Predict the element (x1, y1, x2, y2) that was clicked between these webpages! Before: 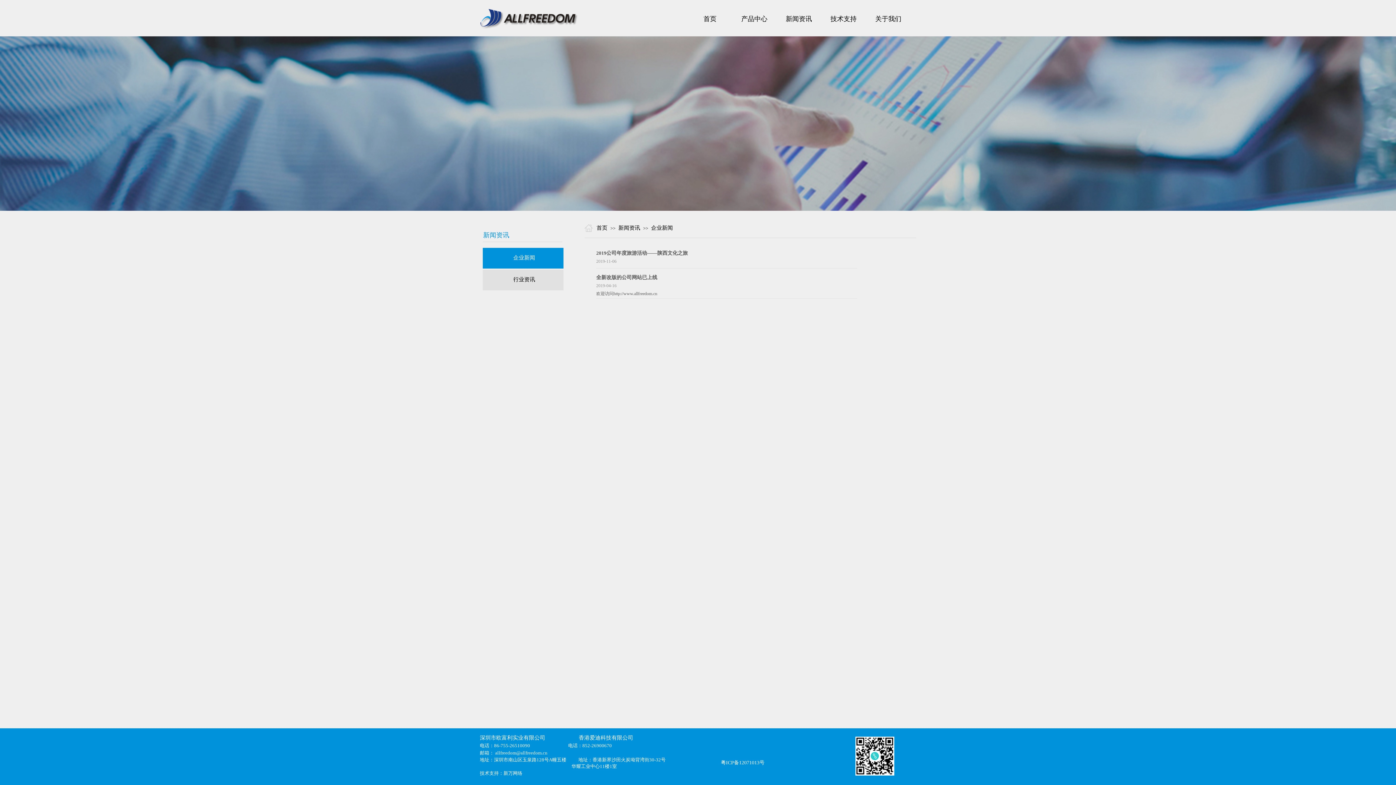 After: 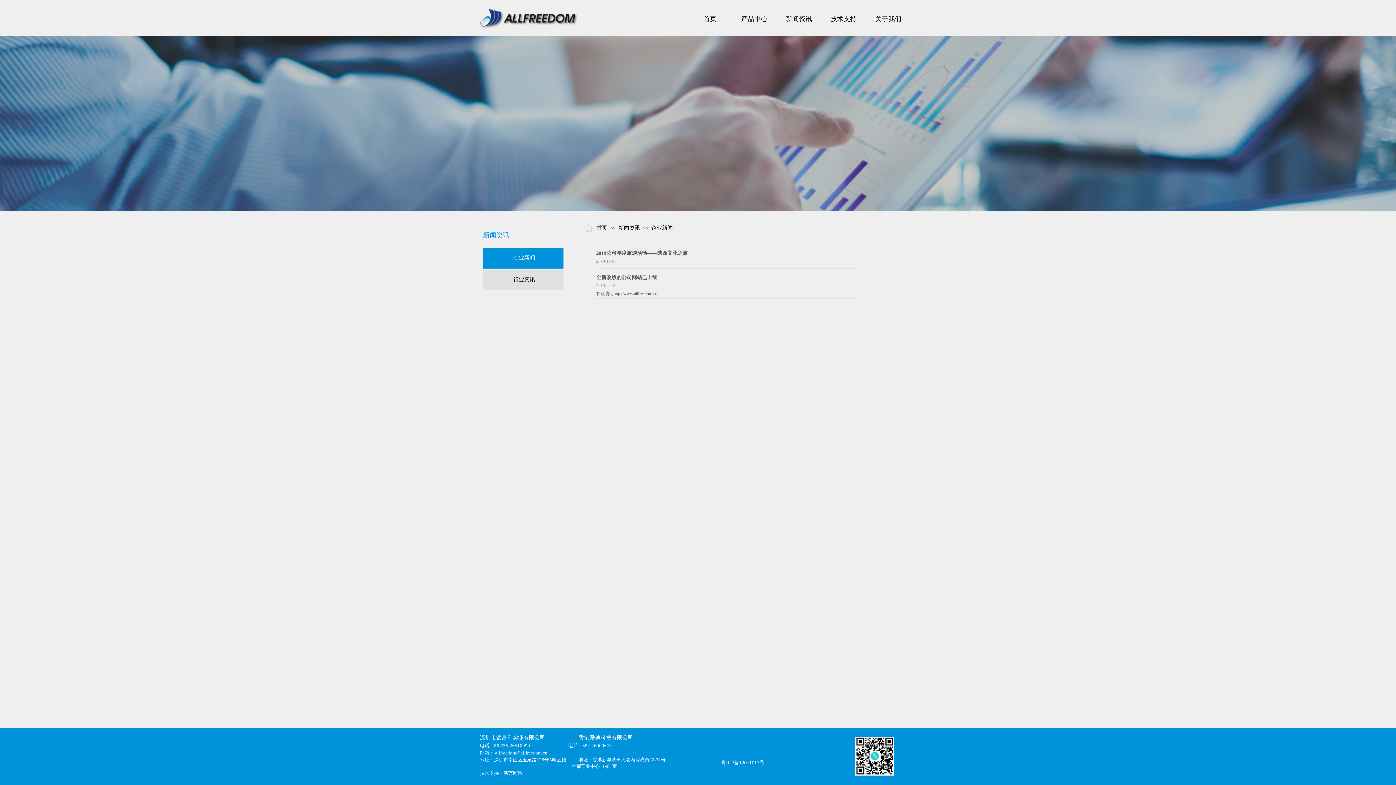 Action: label: 企业新闻 bbox: (651, 225, 673, 230)